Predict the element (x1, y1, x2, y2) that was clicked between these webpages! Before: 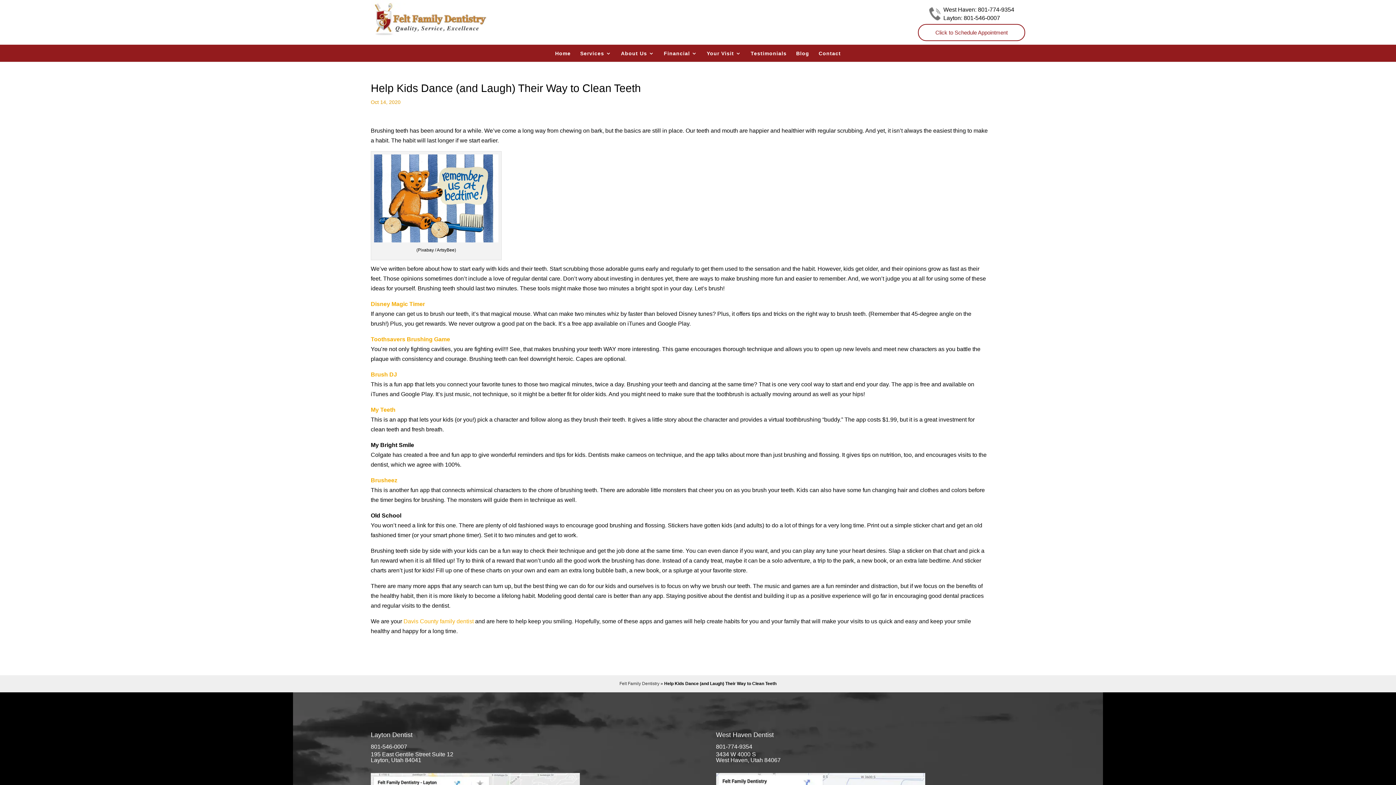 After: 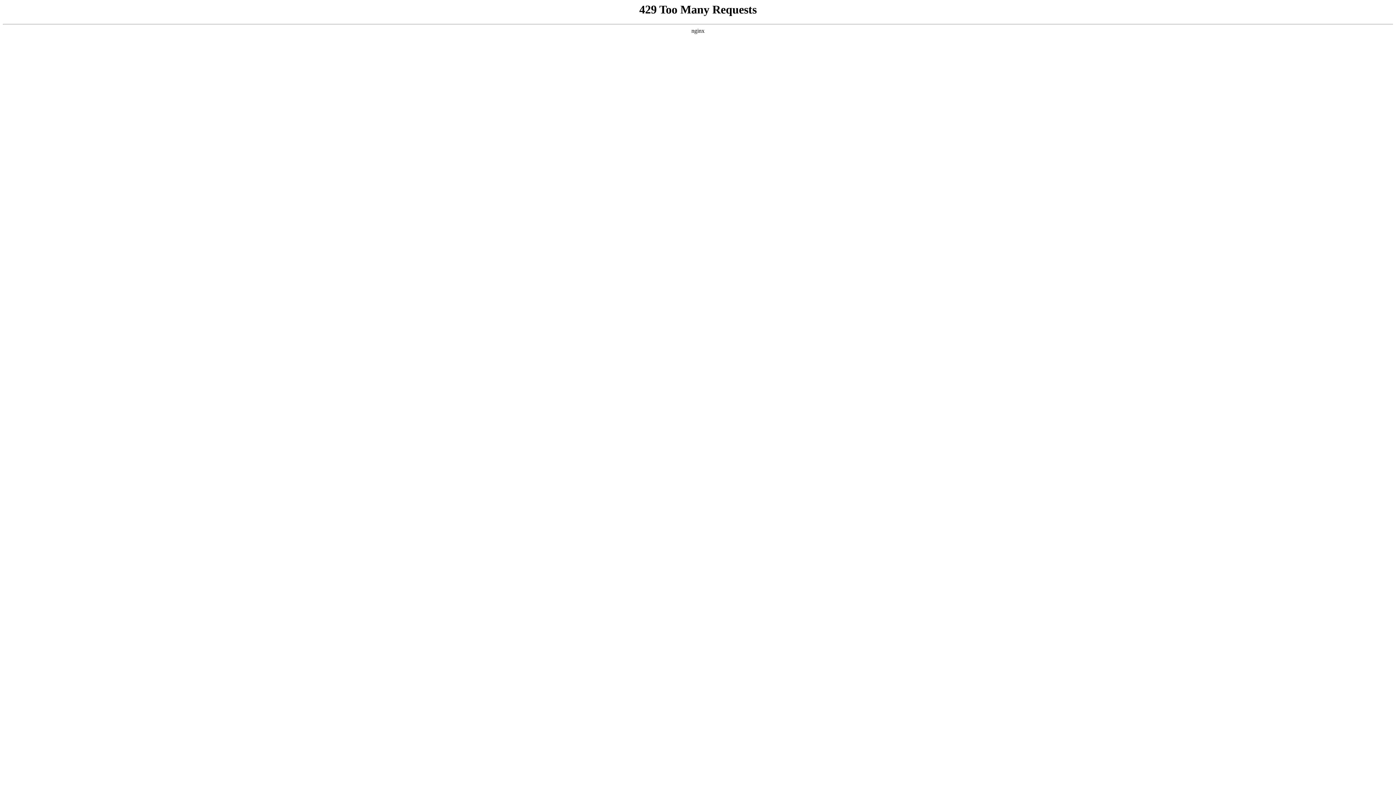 Action: label: Contact bbox: (818, 50, 841, 56)